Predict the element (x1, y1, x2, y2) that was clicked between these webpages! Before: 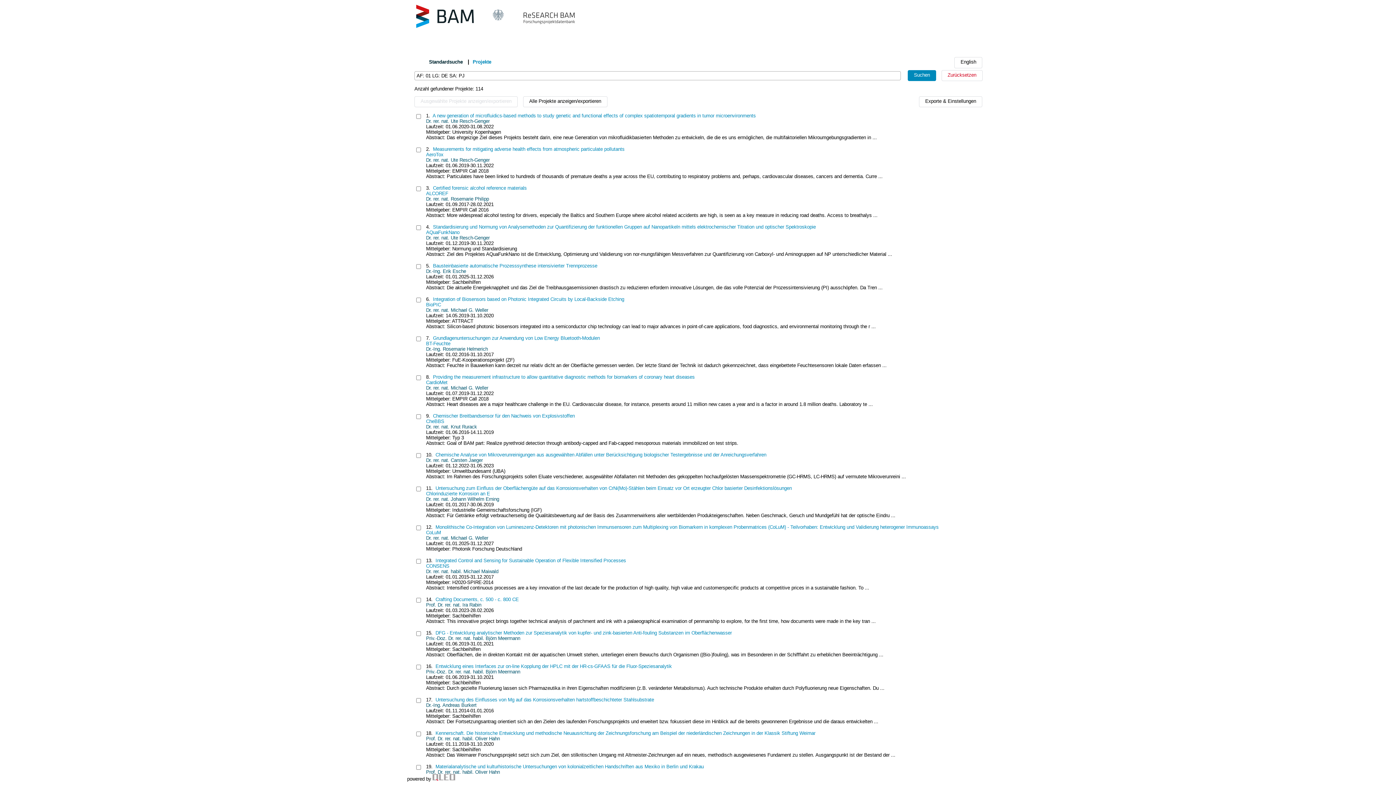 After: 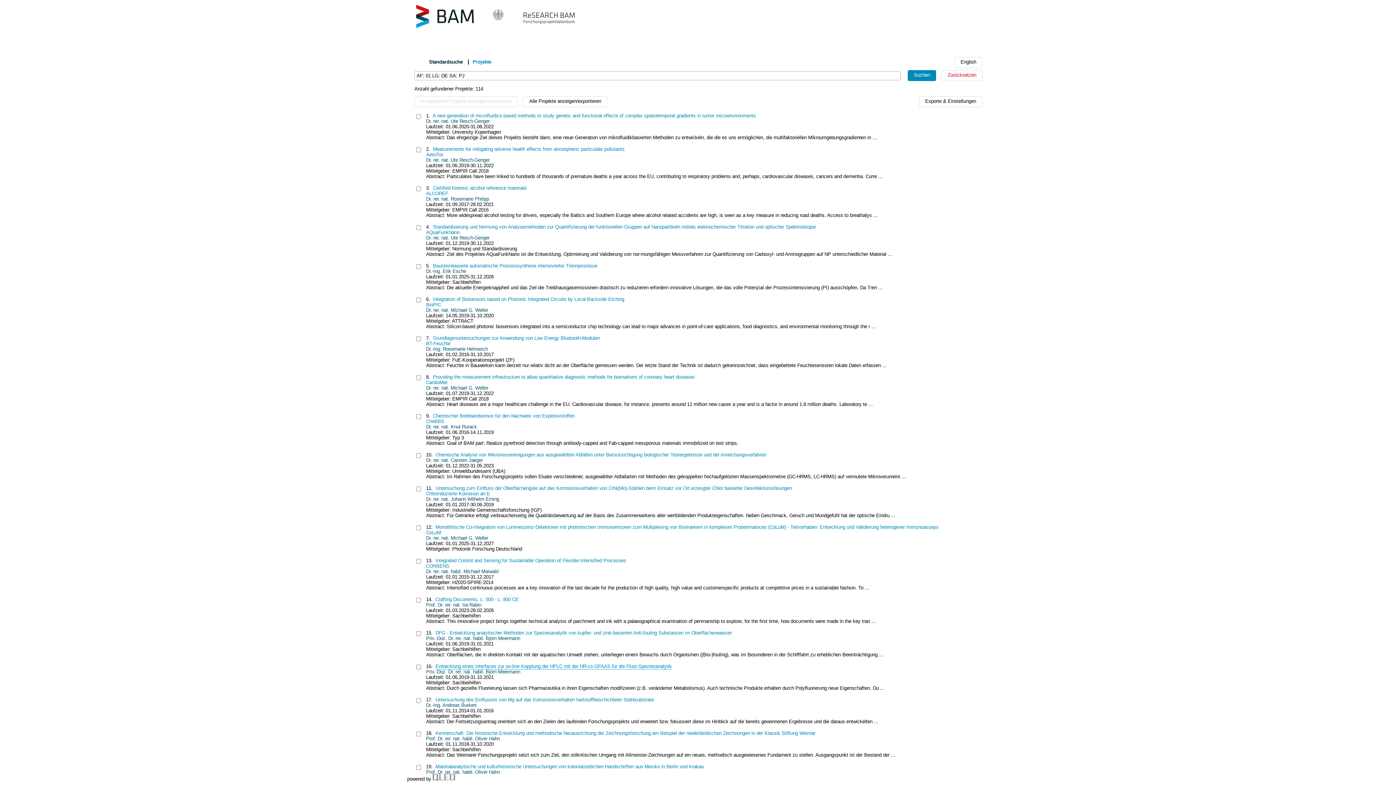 Action: label: Entwicklung eines Interfaces zur on-line Kopplung der HPLC mit der HR-cs-GFAAS für die Fluor-Speziesanalytik bbox: (435, 664, 672, 669)